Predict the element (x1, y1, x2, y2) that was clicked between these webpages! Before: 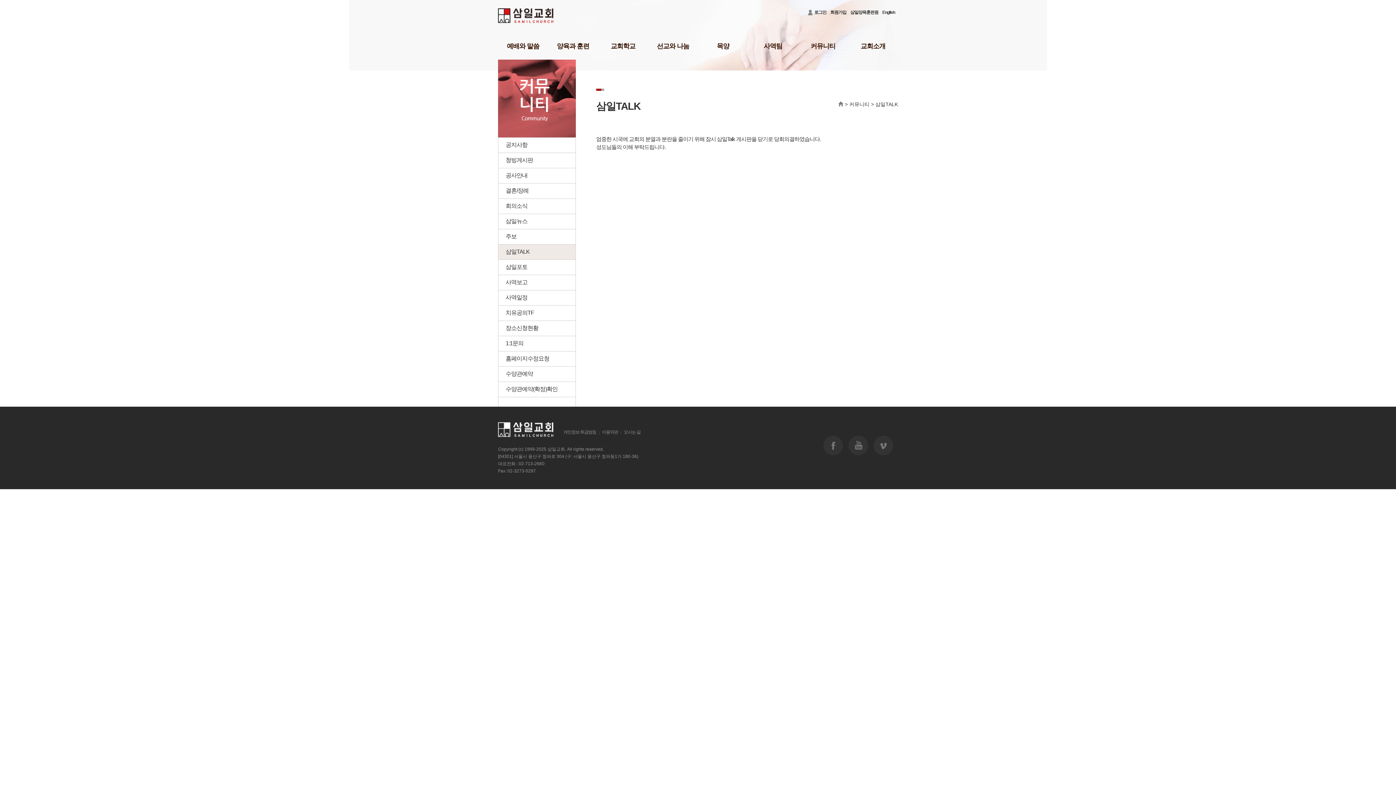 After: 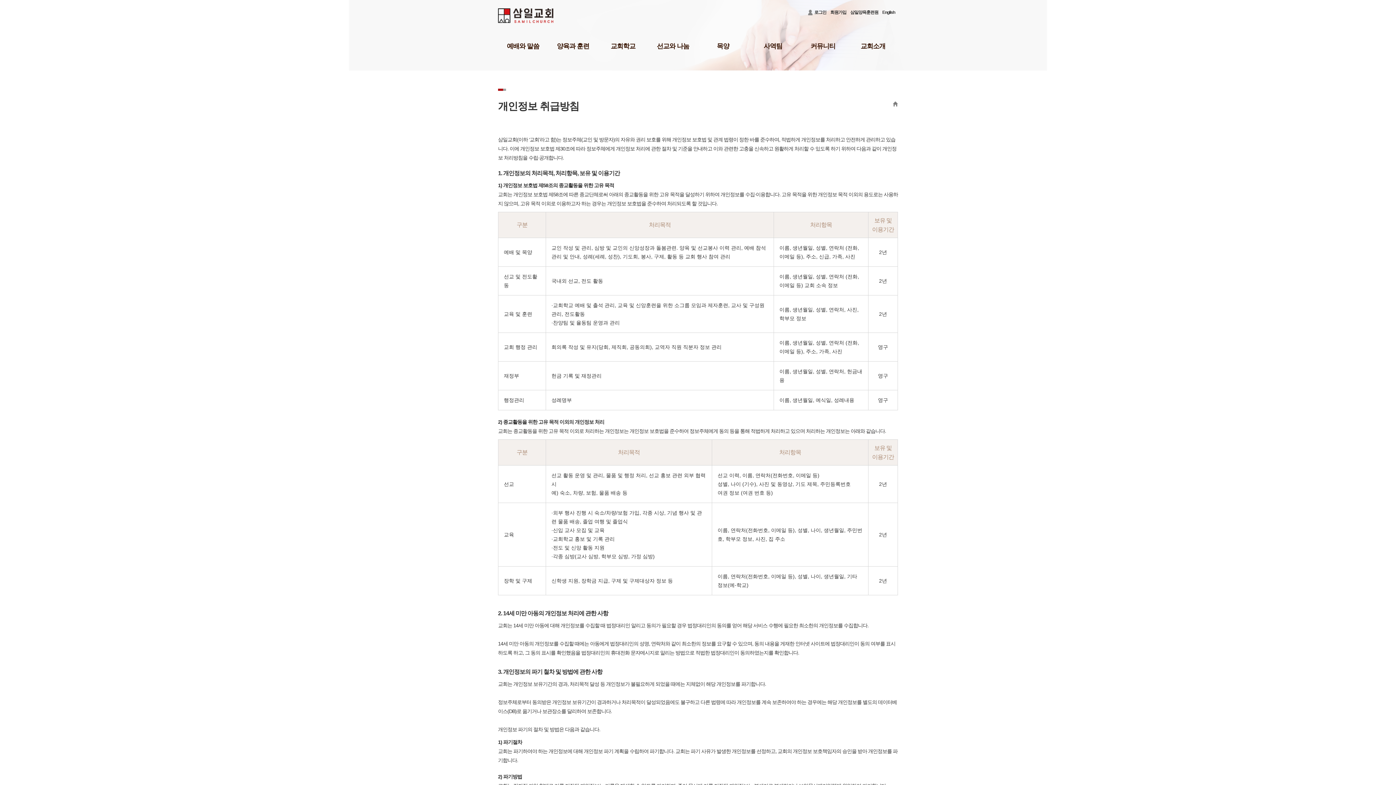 Action: label: 개인정보 취급방침 bbox: (563, 429, 596, 434)